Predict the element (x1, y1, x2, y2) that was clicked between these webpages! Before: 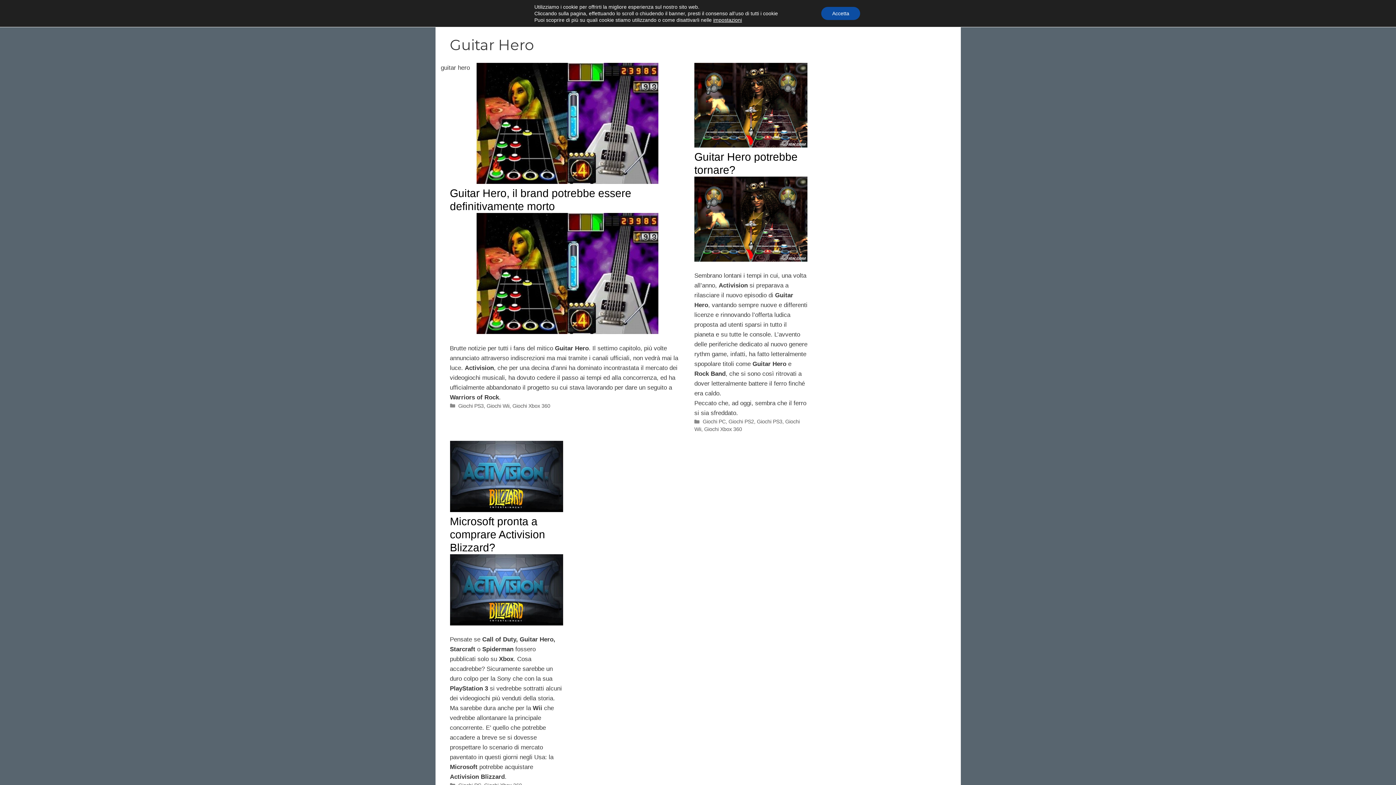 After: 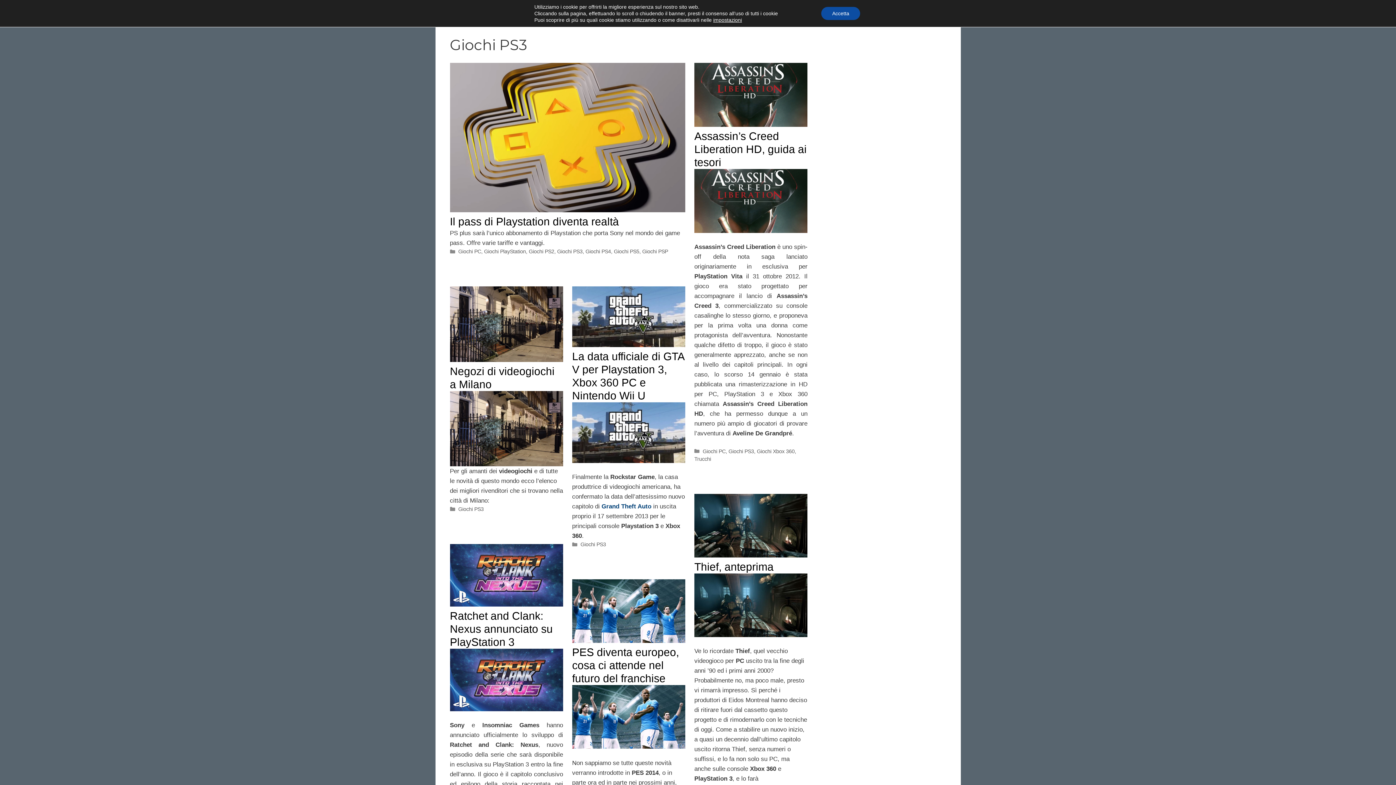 Action: label: Giochi PS3 bbox: (757, 419, 782, 424)